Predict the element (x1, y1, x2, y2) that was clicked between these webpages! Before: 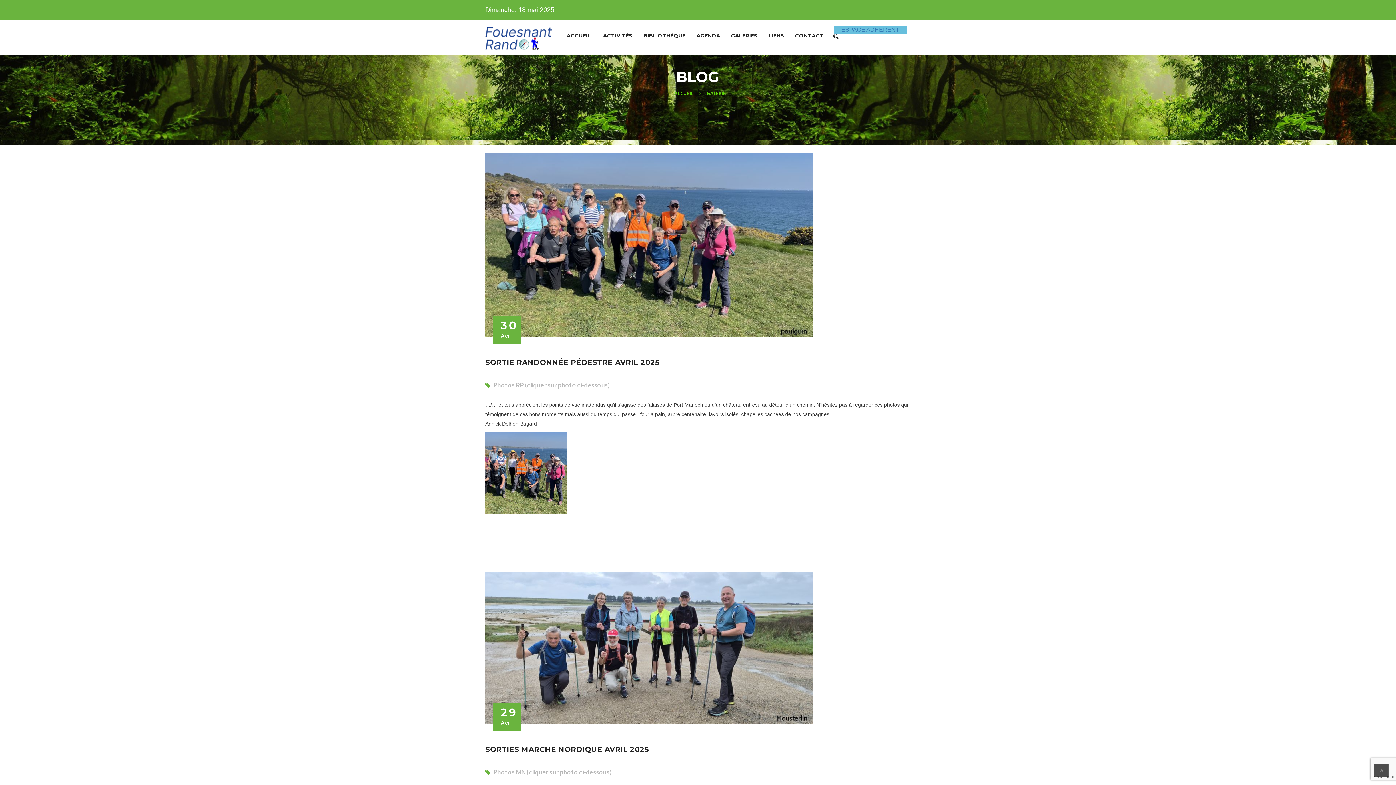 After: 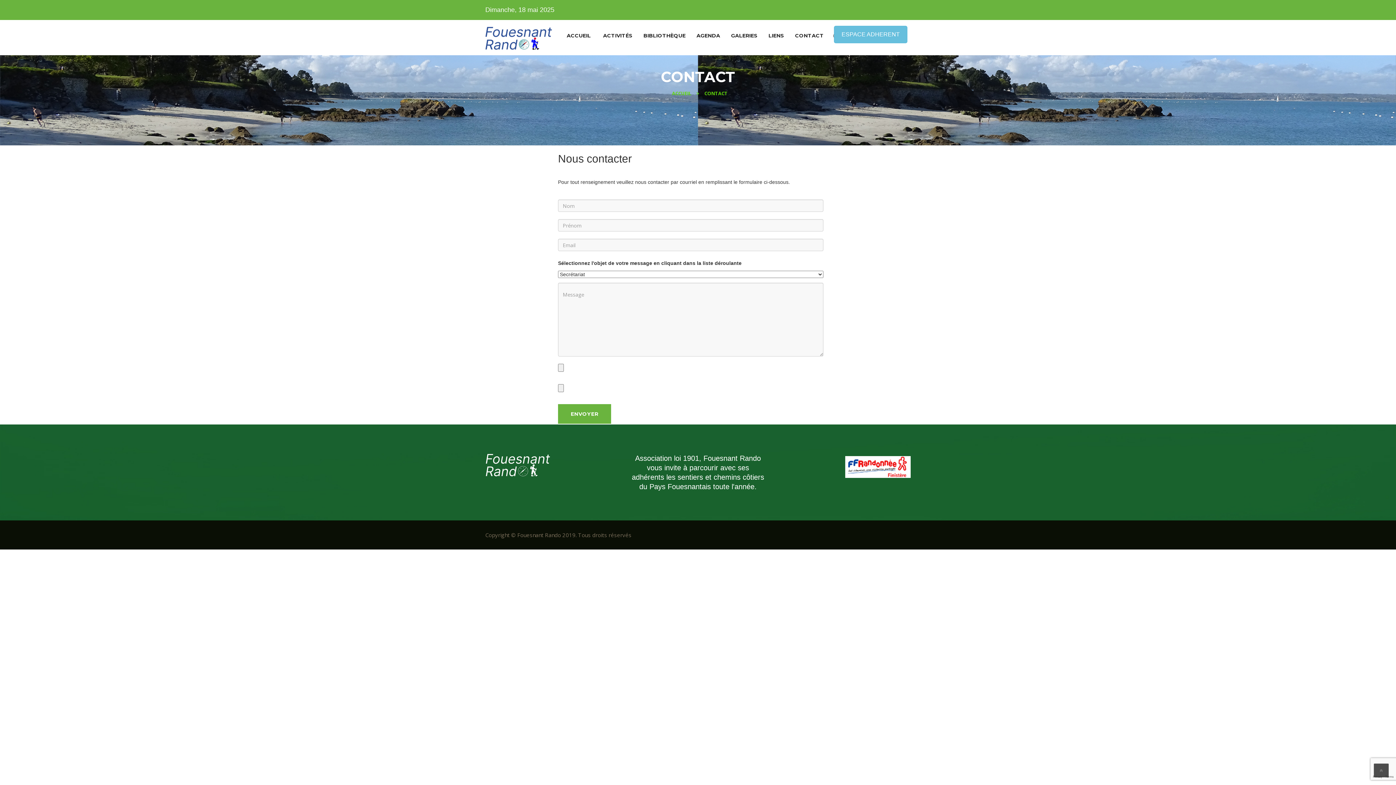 Action: label: CONTACT bbox: (789, 31, 828, 39)